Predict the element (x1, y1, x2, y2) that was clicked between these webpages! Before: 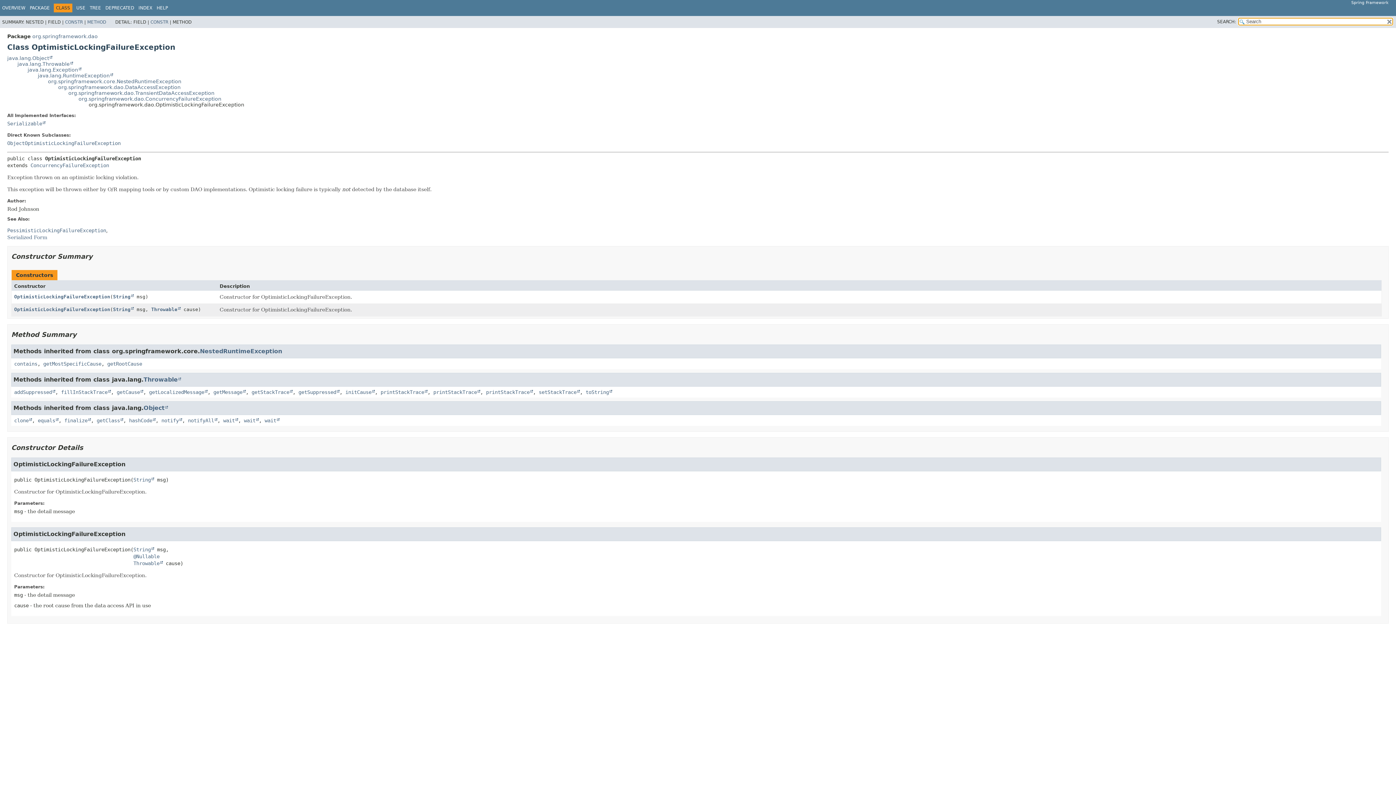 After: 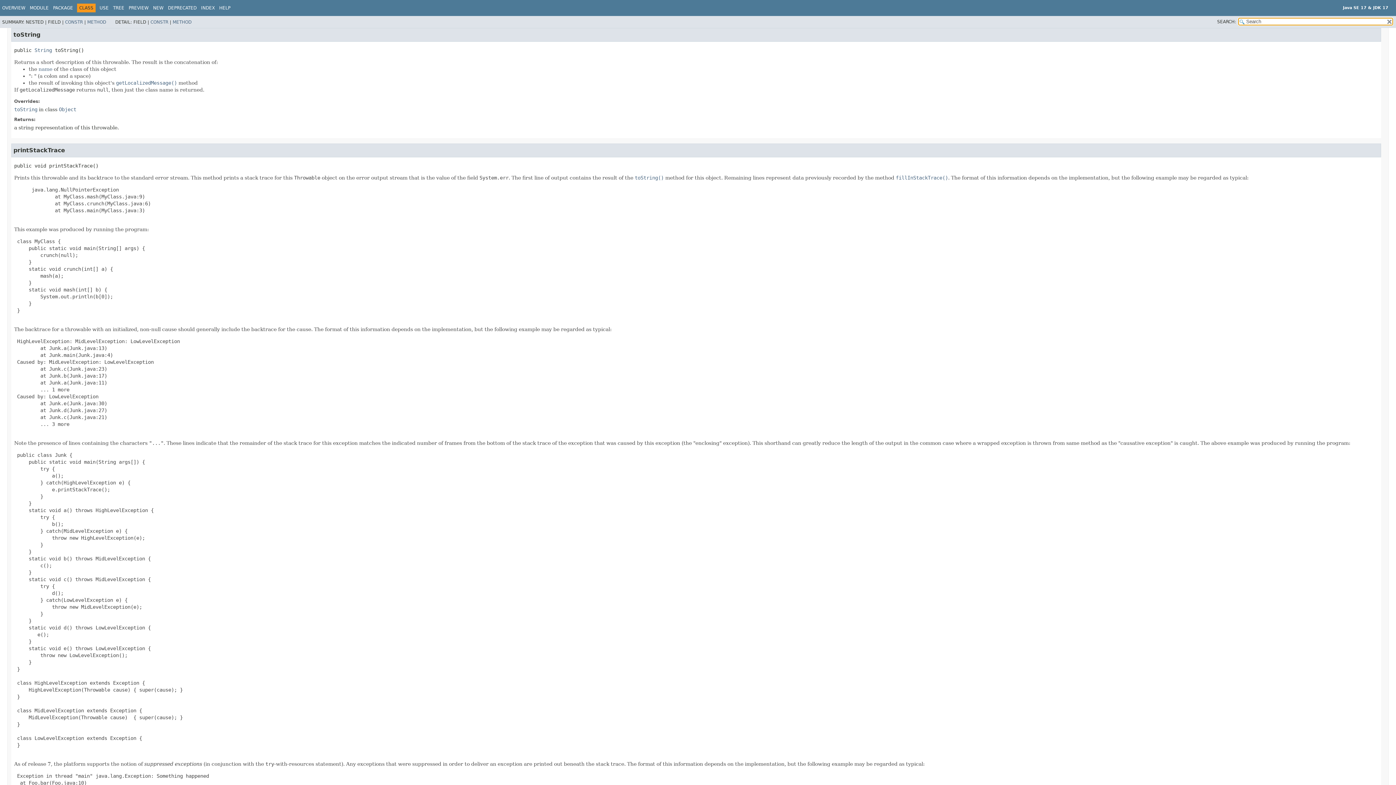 Action: bbox: (585, 389, 612, 395) label: toString